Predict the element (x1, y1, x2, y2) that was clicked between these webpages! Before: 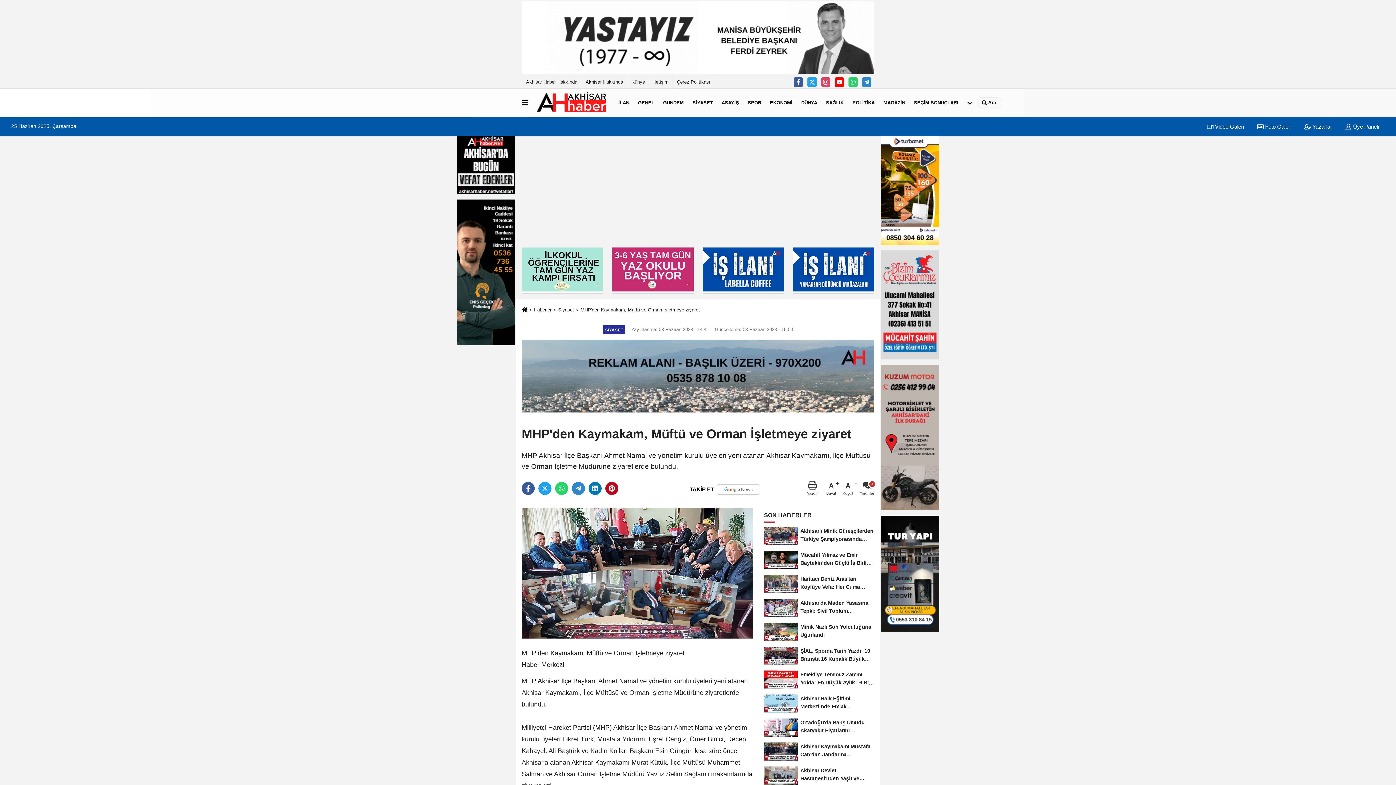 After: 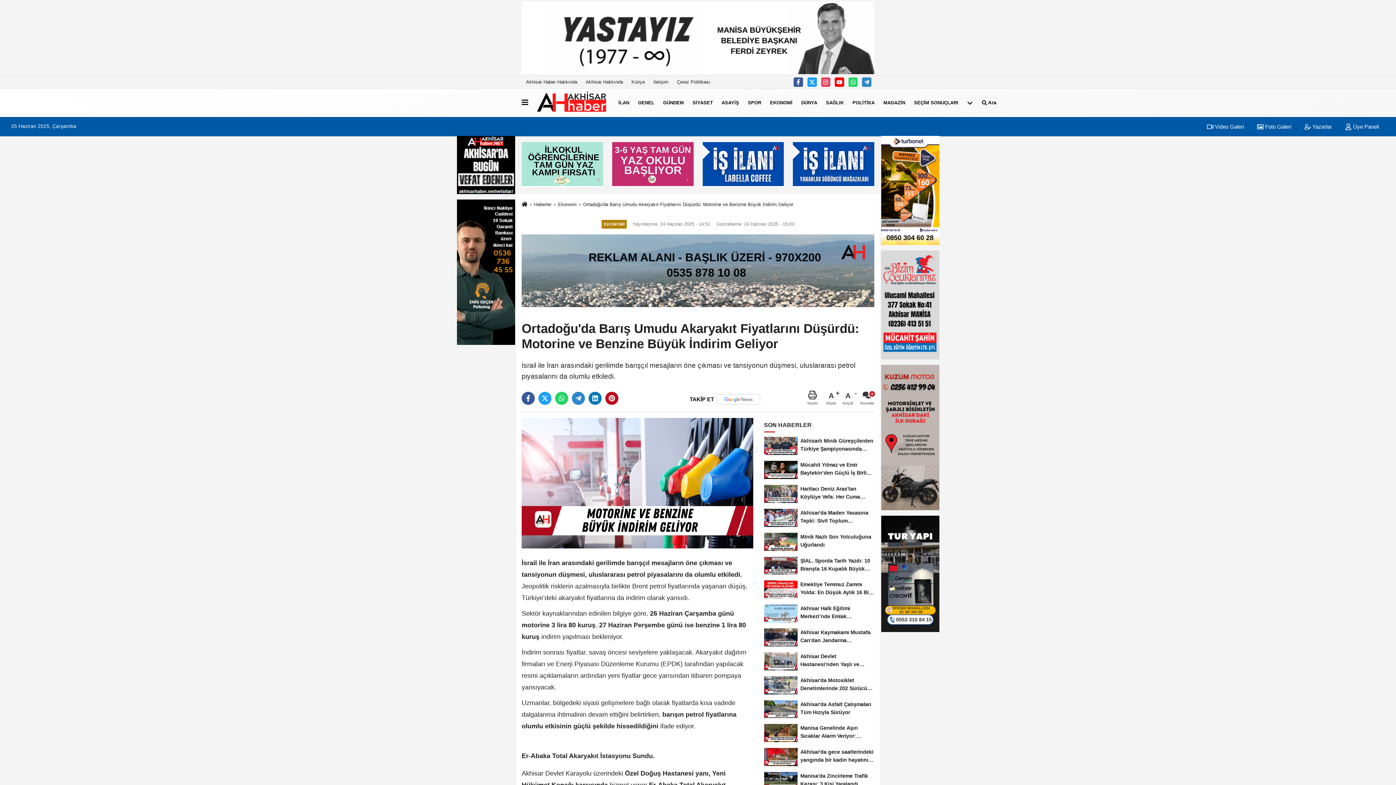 Action: bbox: (764, 716, 874, 739) label: Ortadoğu'da Barış Umudu Akaryakıt Fiyatlarını Düşürdü: Motorine...